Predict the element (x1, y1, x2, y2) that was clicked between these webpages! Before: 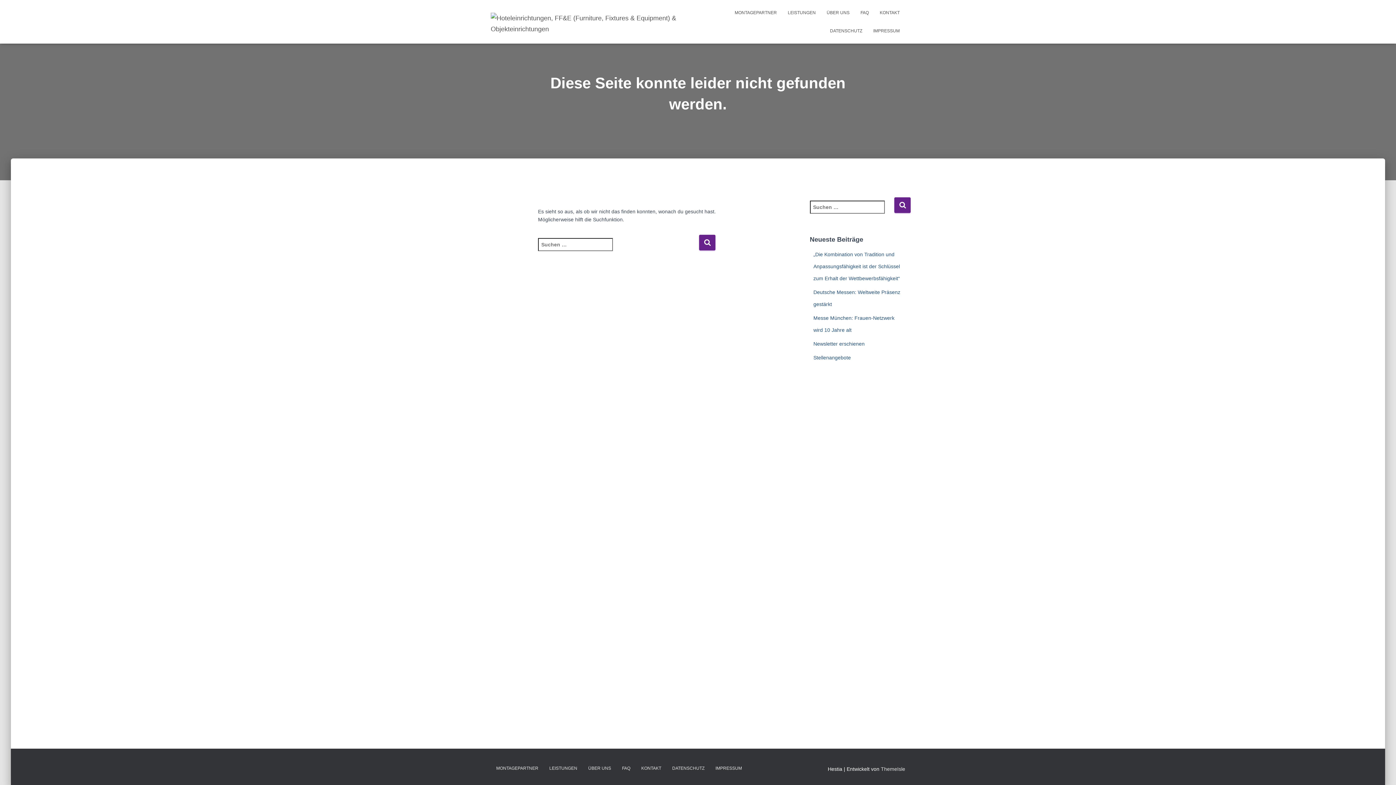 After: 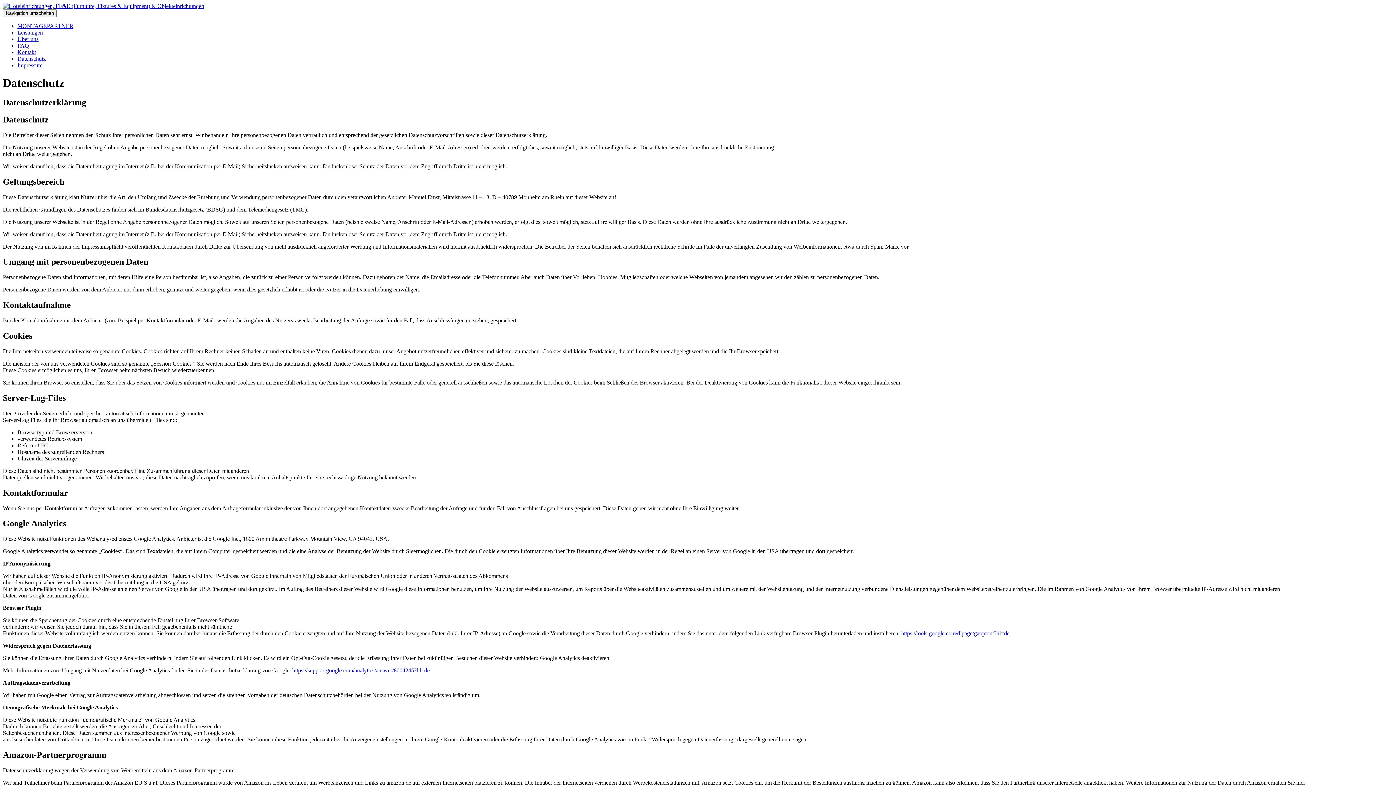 Action: label: DATENSCHUTZ bbox: (666, 760, 710, 777)